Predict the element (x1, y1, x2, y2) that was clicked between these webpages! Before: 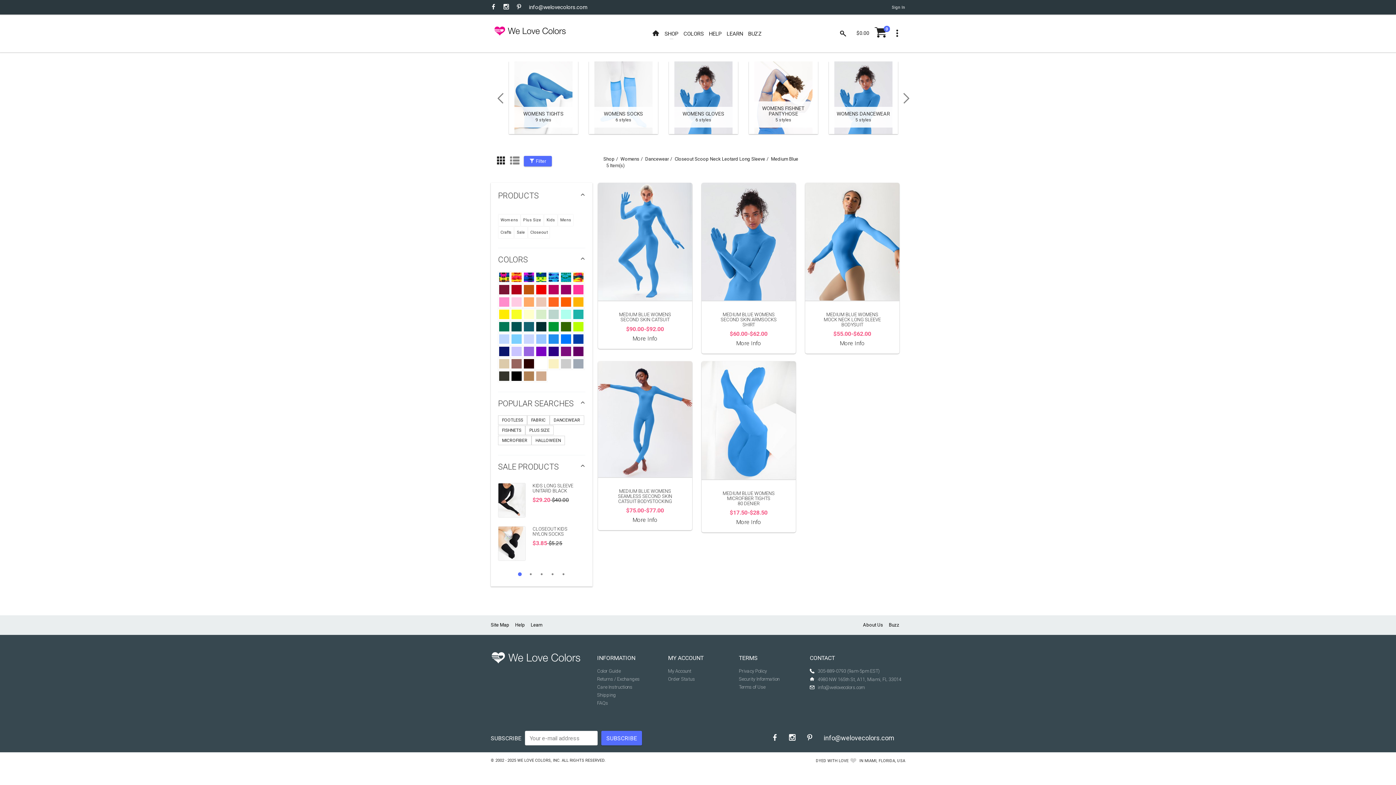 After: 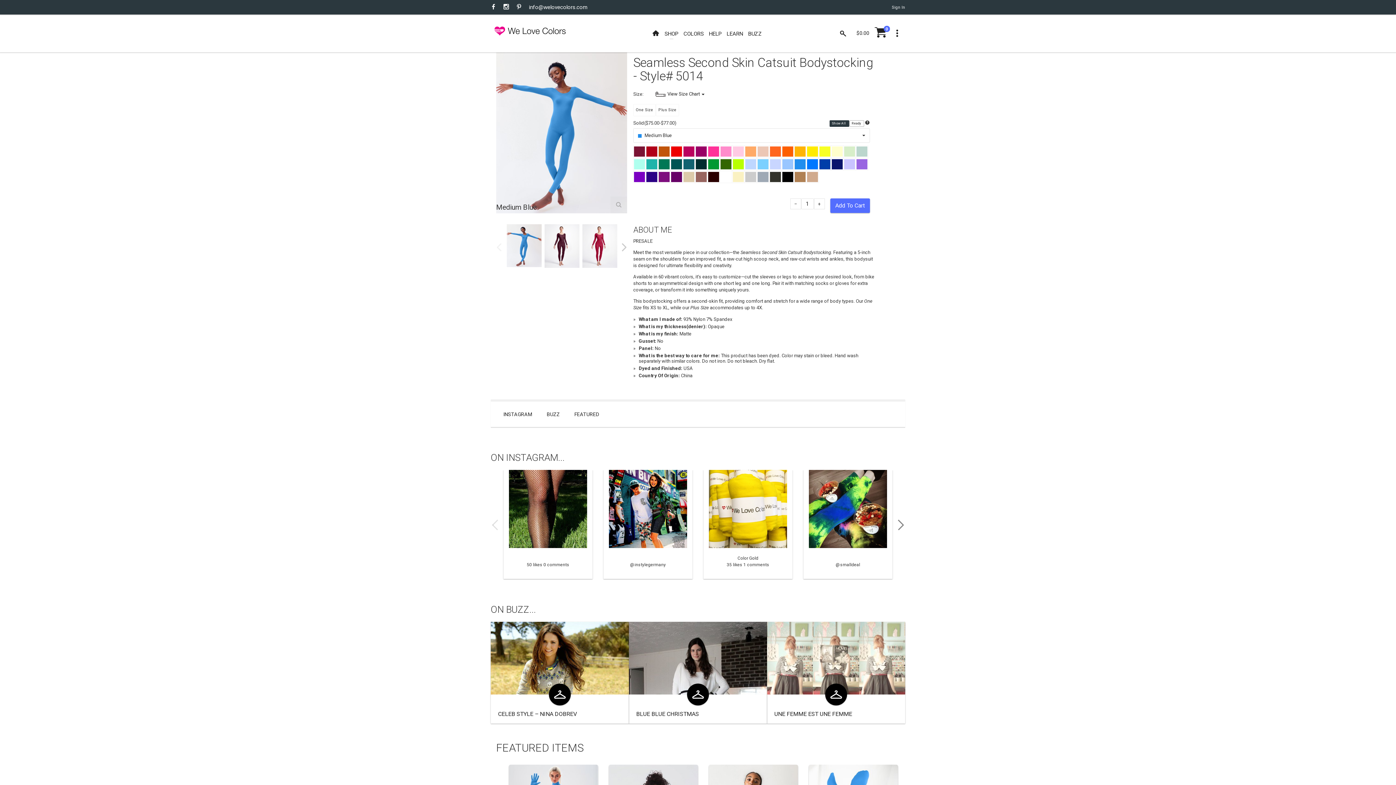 Action: bbox: (632, 516, 657, 523) label: More Info